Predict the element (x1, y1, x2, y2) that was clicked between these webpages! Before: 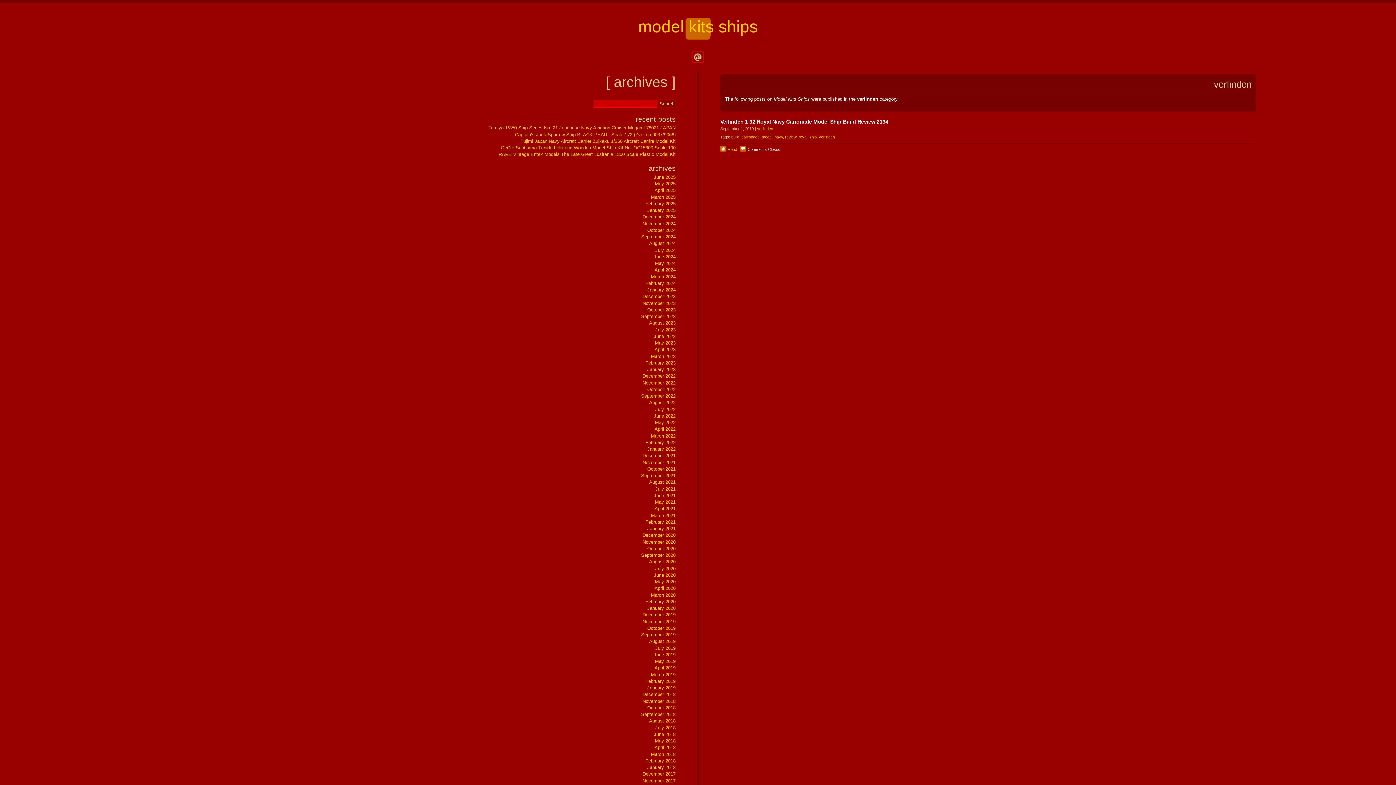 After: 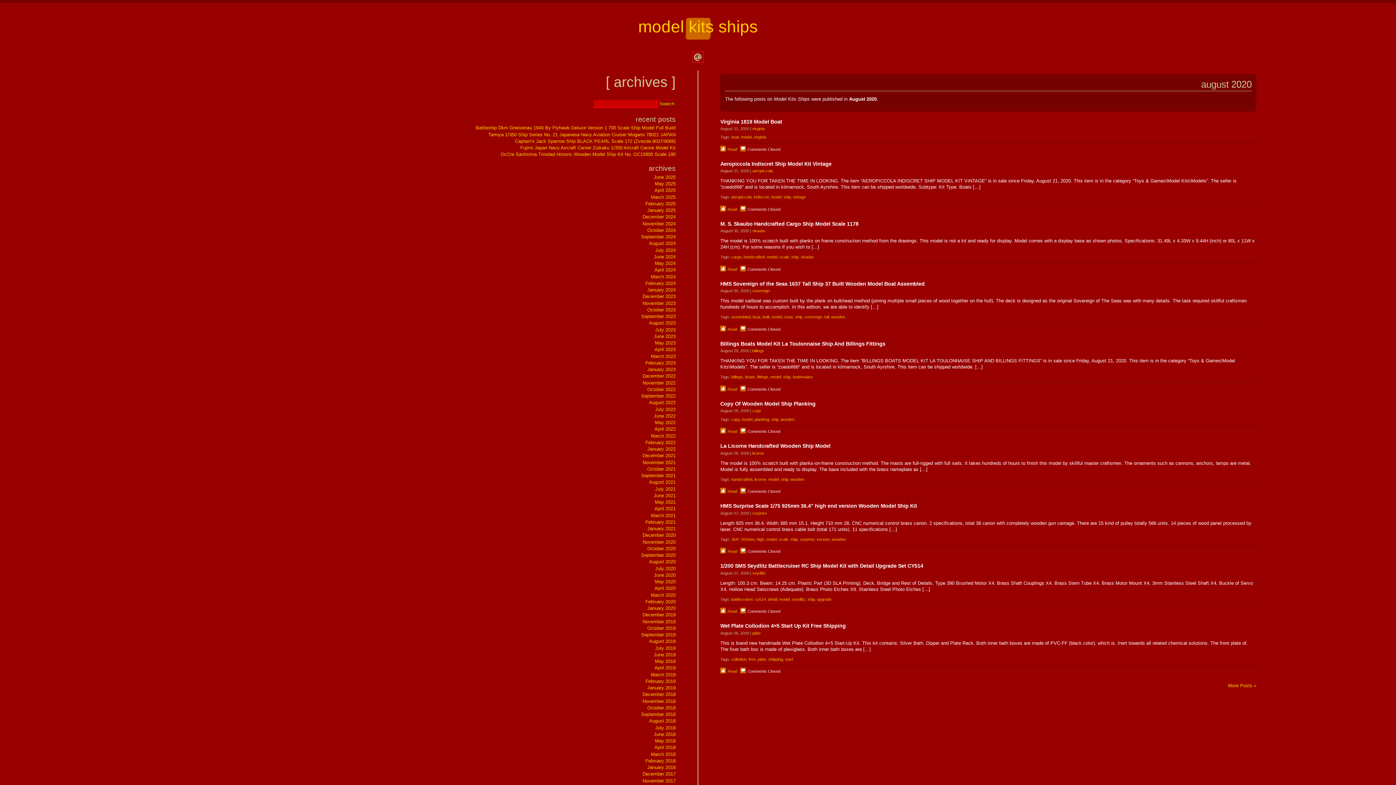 Action: label: August 2020 bbox: (649, 559, 675, 564)